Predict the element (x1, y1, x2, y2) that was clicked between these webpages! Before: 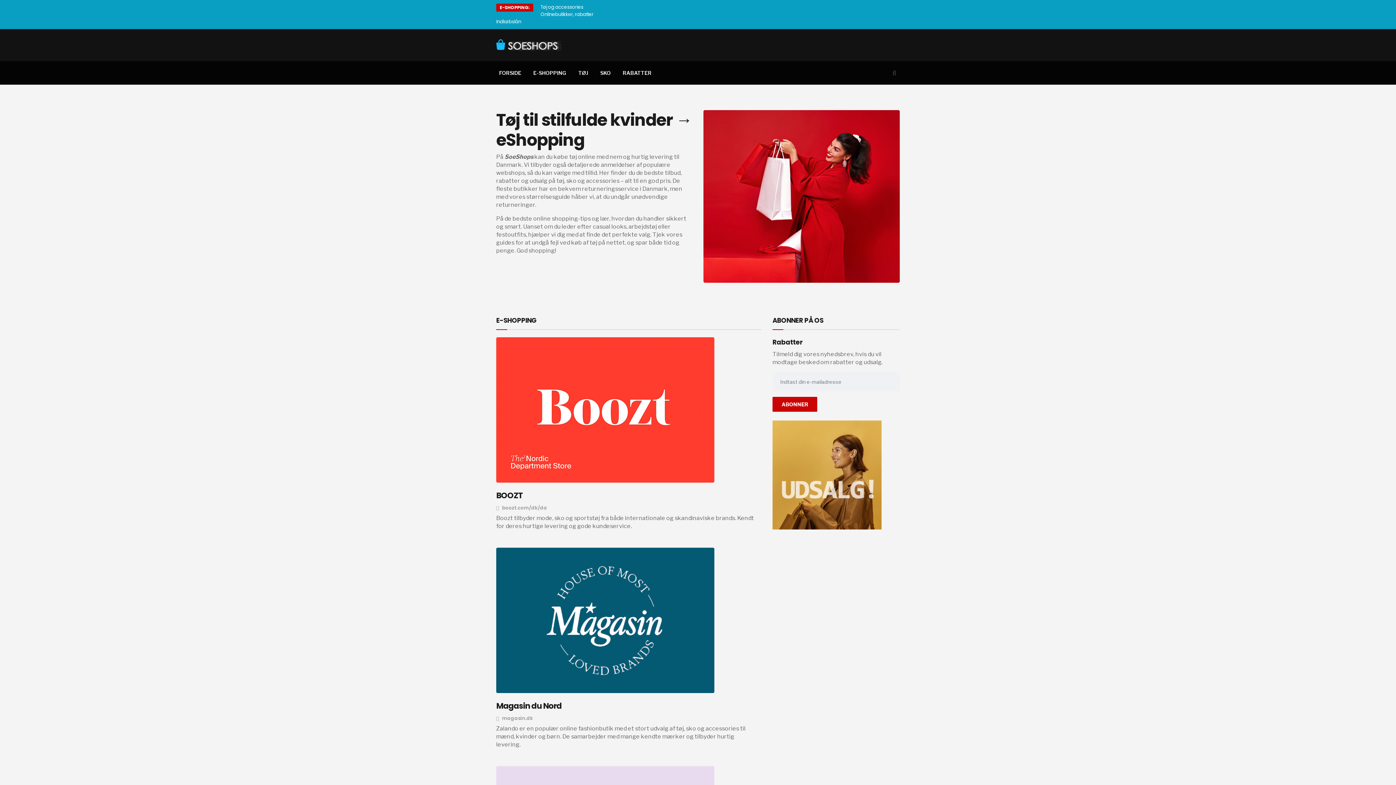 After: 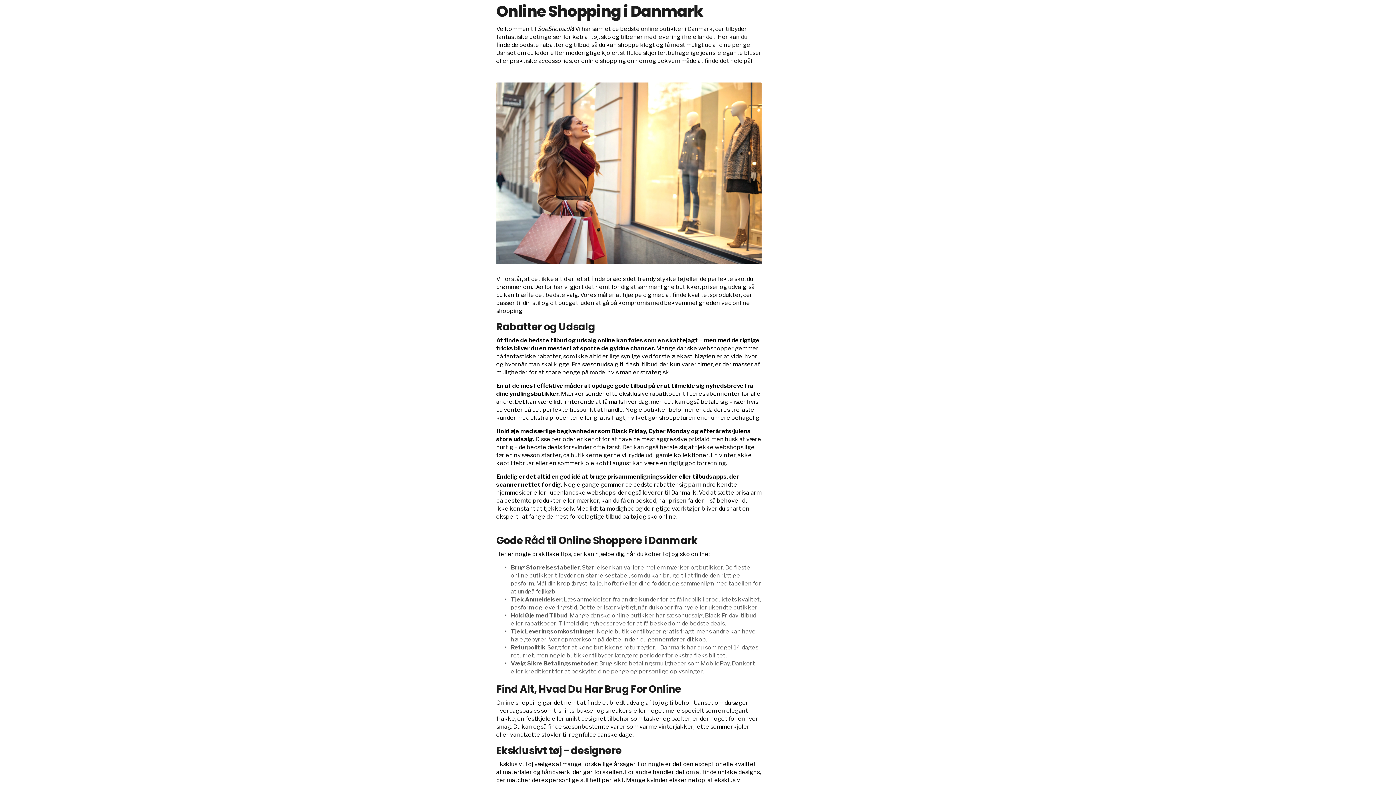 Action: label: E-SHOPPING bbox: (530, 66, 575, 79)